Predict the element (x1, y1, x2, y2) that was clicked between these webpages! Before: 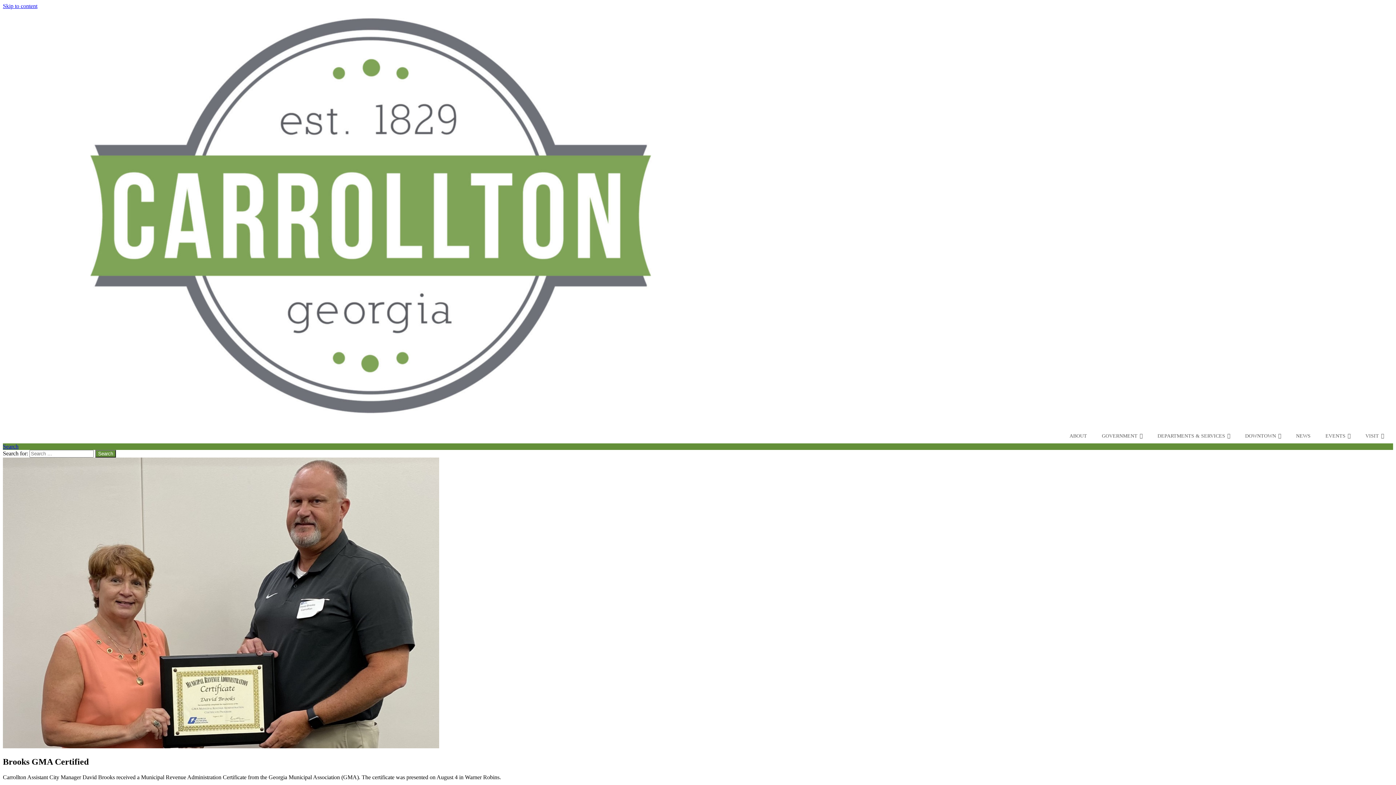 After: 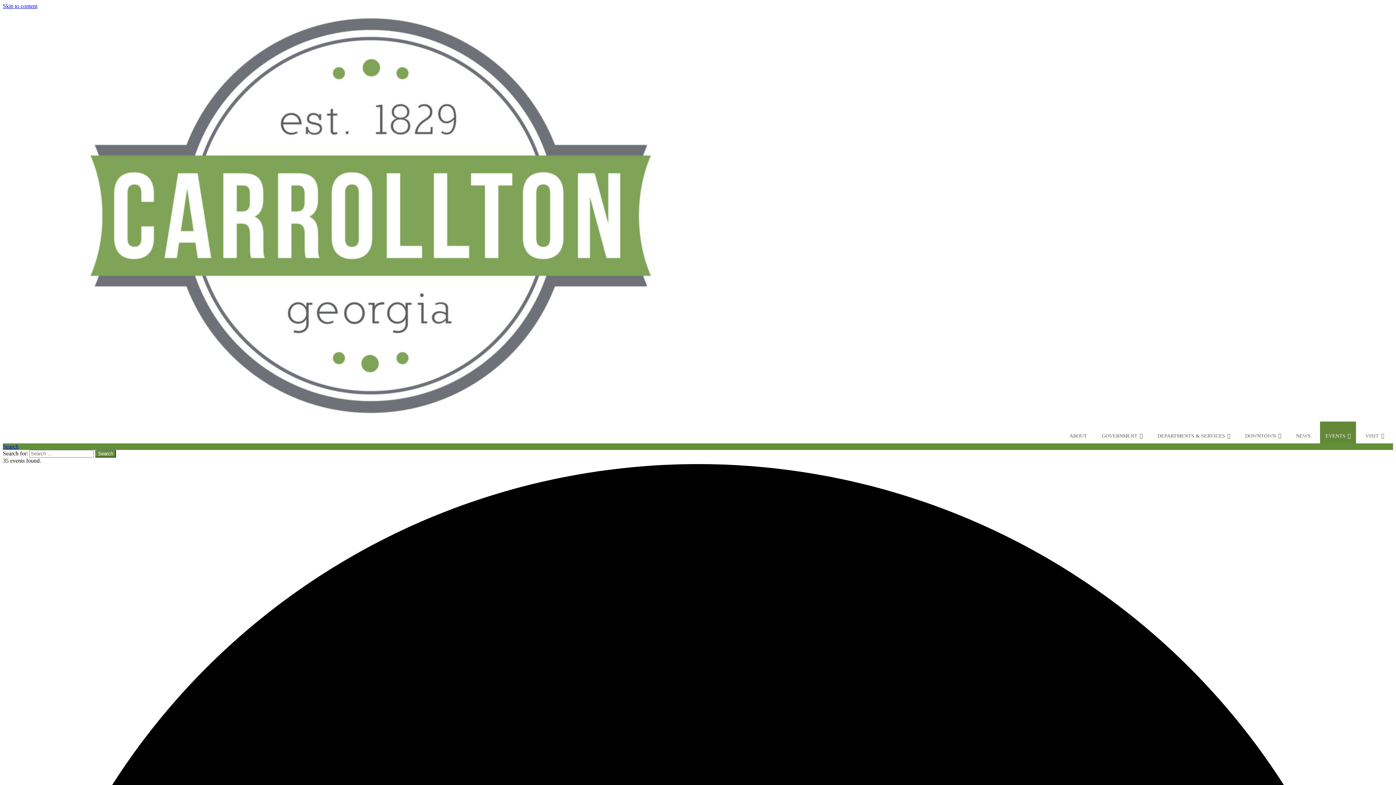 Action: label: EVENTS bbox: (1320, 421, 1356, 443)